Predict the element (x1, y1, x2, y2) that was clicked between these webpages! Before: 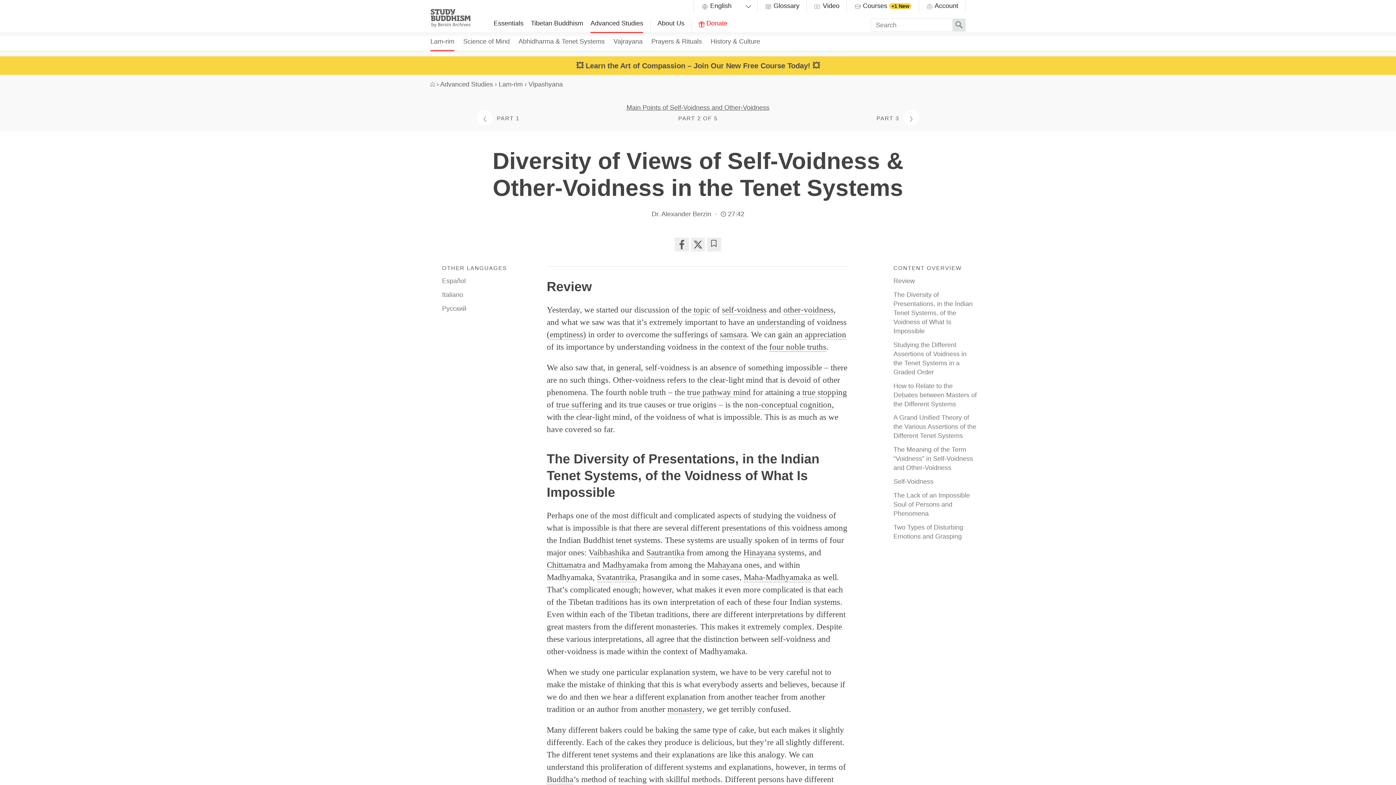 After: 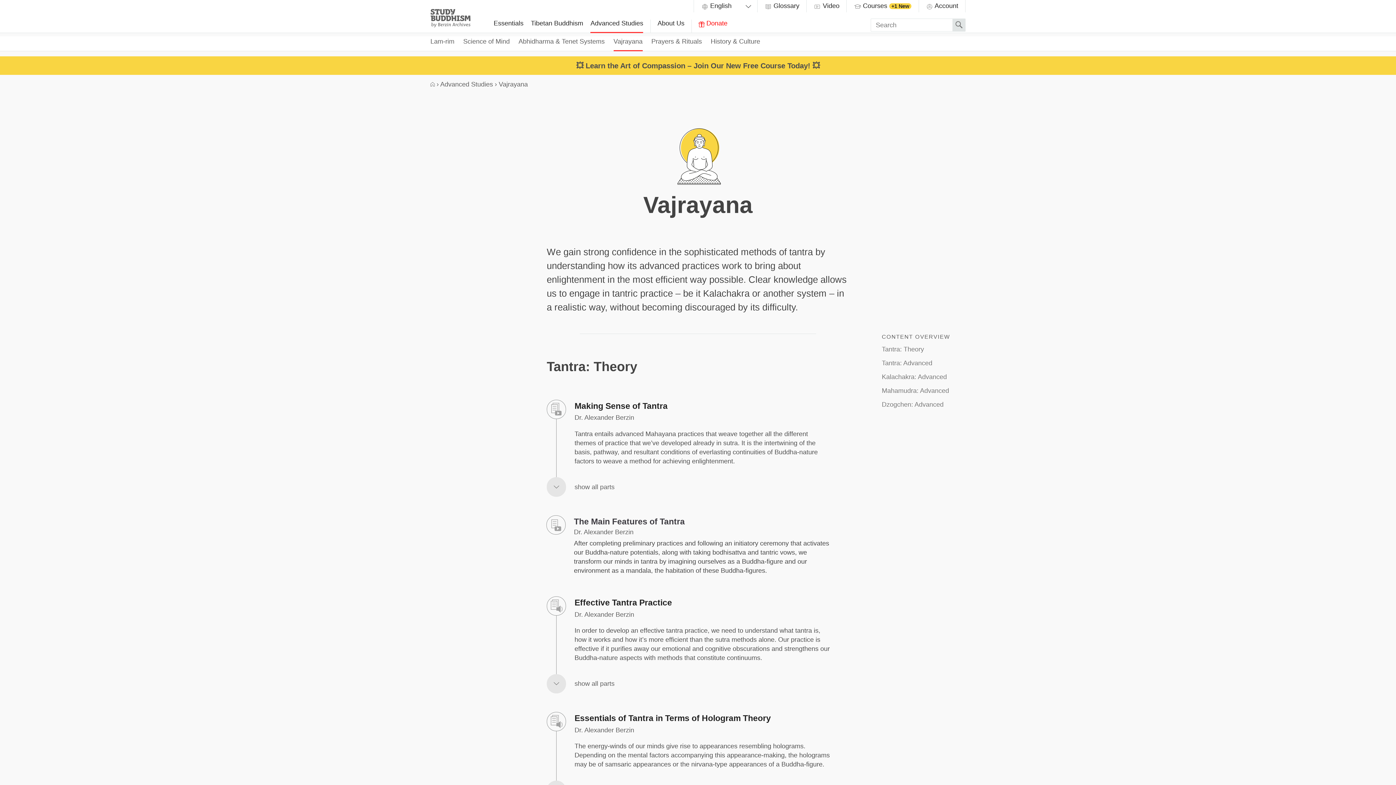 Action: label: Vajrayana bbox: (613, 33, 642, 51)